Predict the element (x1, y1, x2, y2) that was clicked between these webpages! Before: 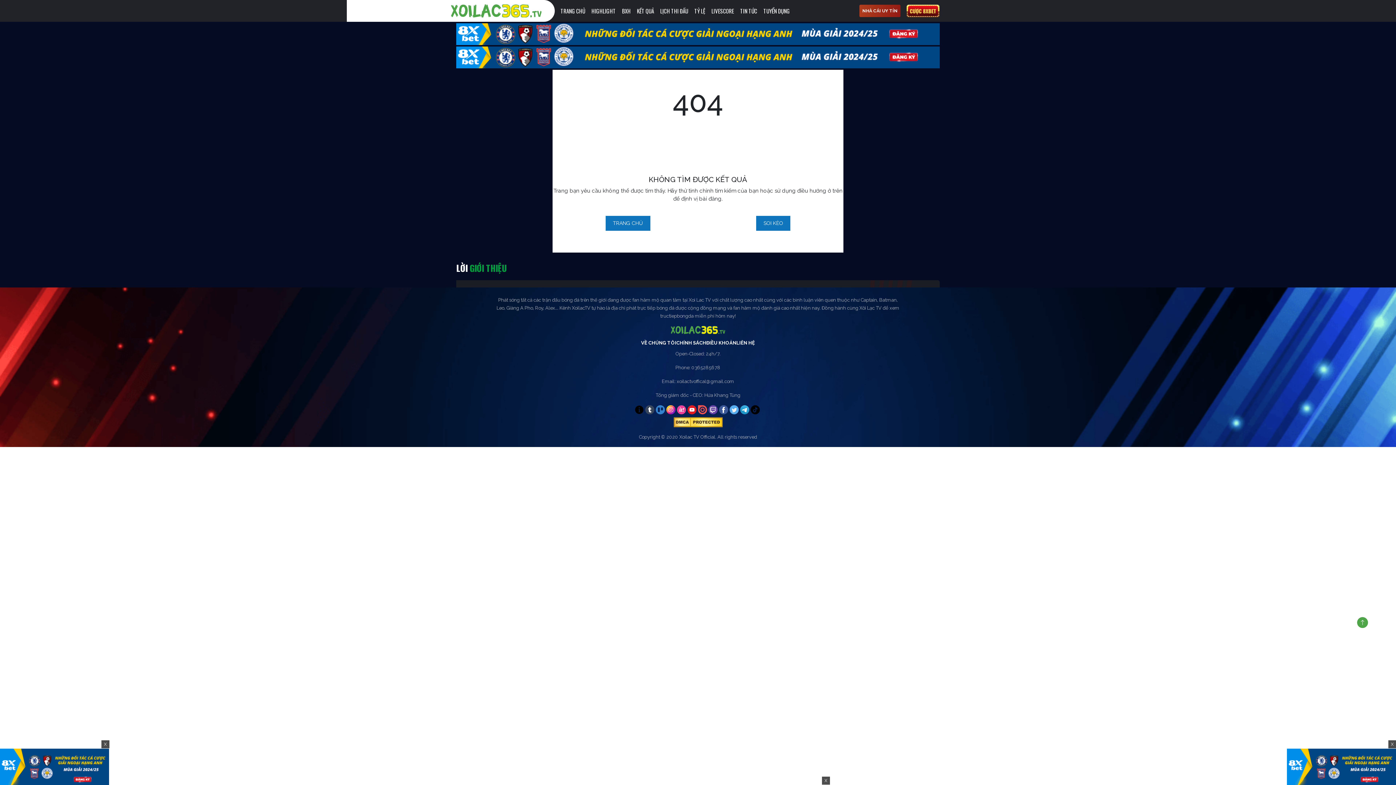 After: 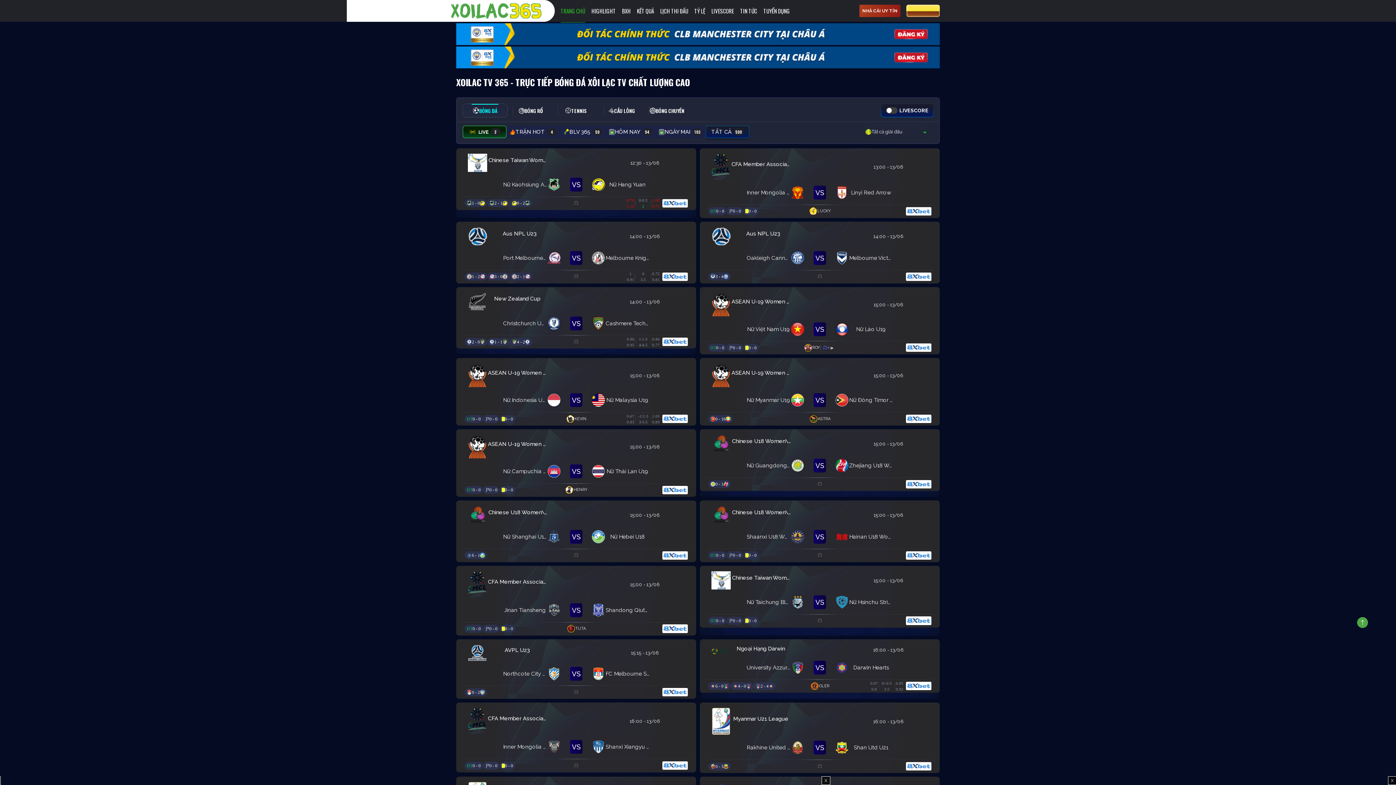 Action: bbox: (605, 216, 650, 230) label: TRANG CHỦ